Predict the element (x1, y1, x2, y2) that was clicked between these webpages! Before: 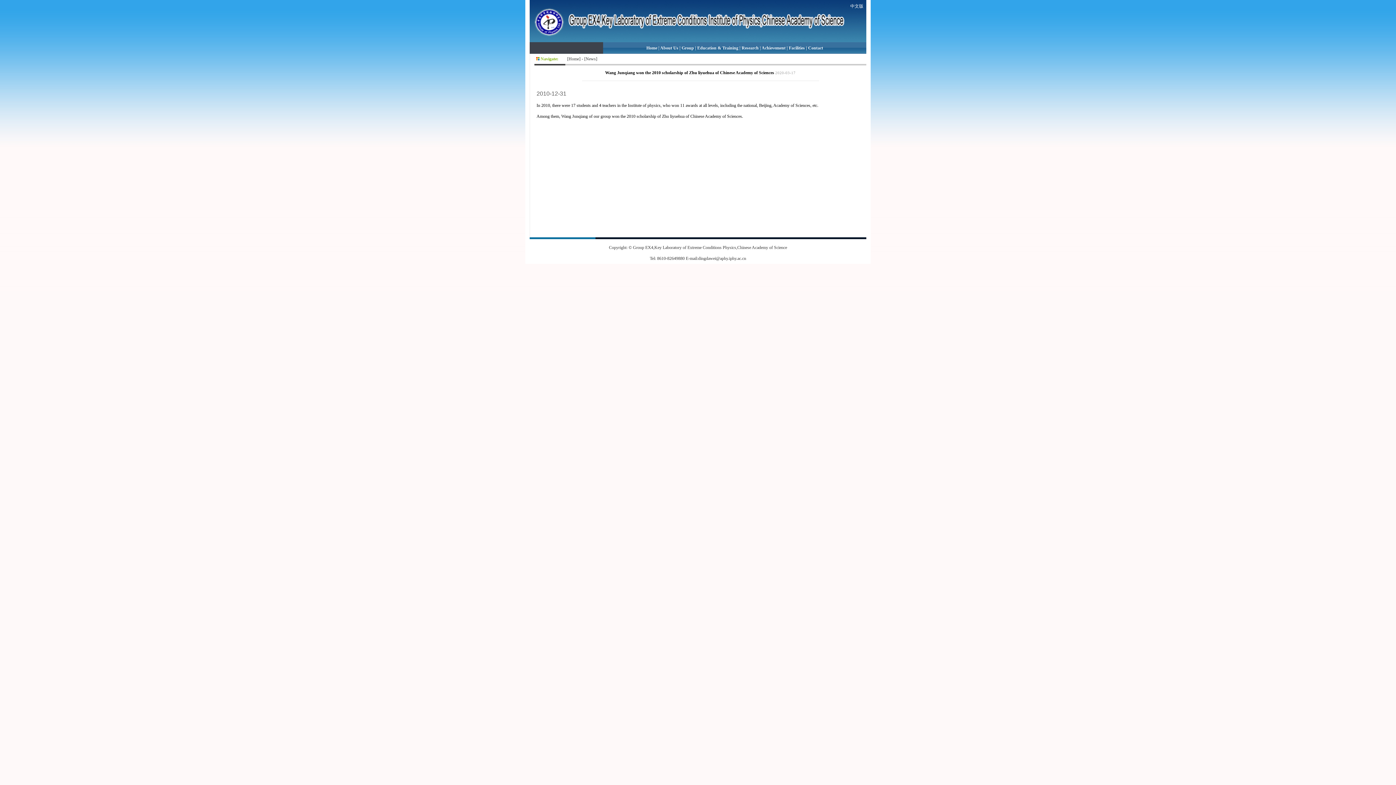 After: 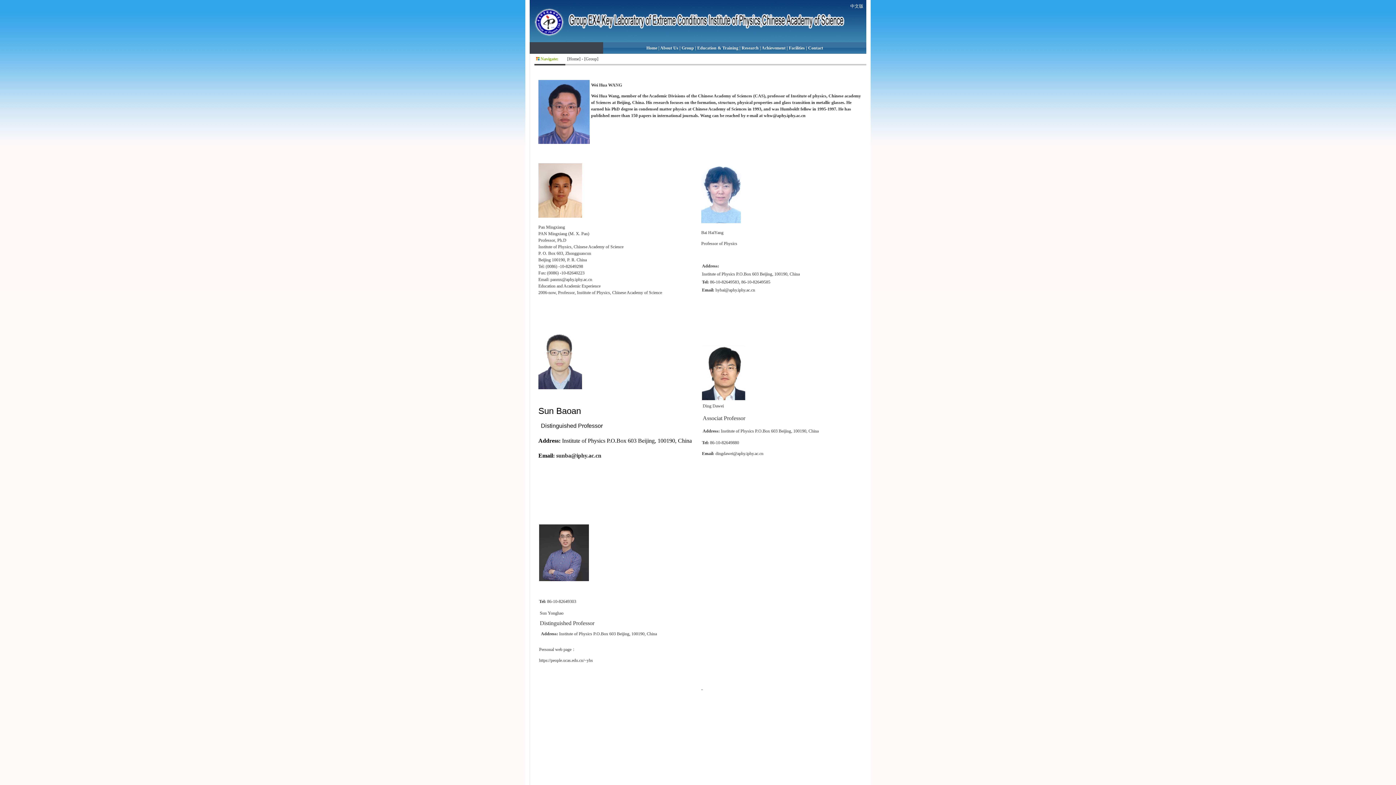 Action: bbox: (681, 45, 694, 50) label: Group